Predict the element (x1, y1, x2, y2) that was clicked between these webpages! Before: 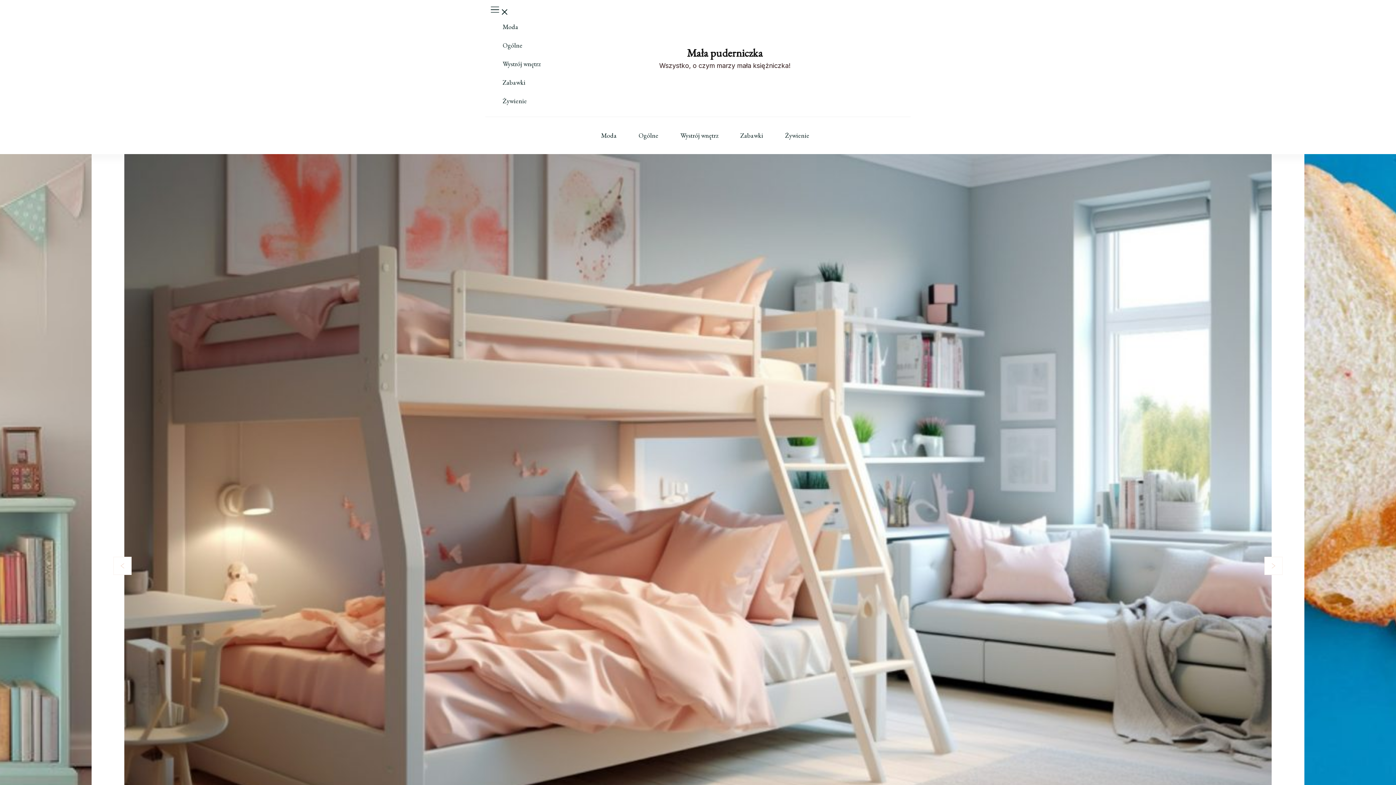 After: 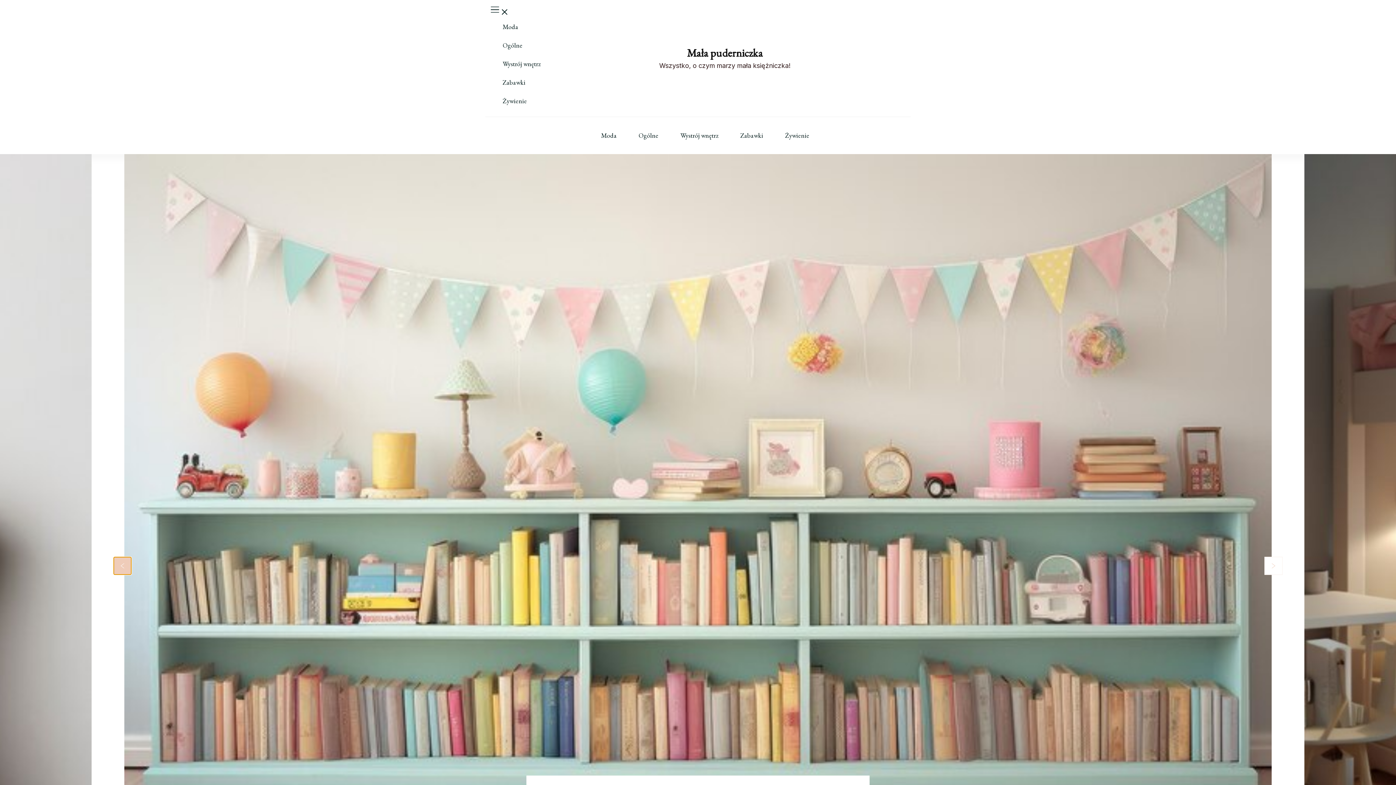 Action: bbox: (113, 557, 131, 575) label: ‹